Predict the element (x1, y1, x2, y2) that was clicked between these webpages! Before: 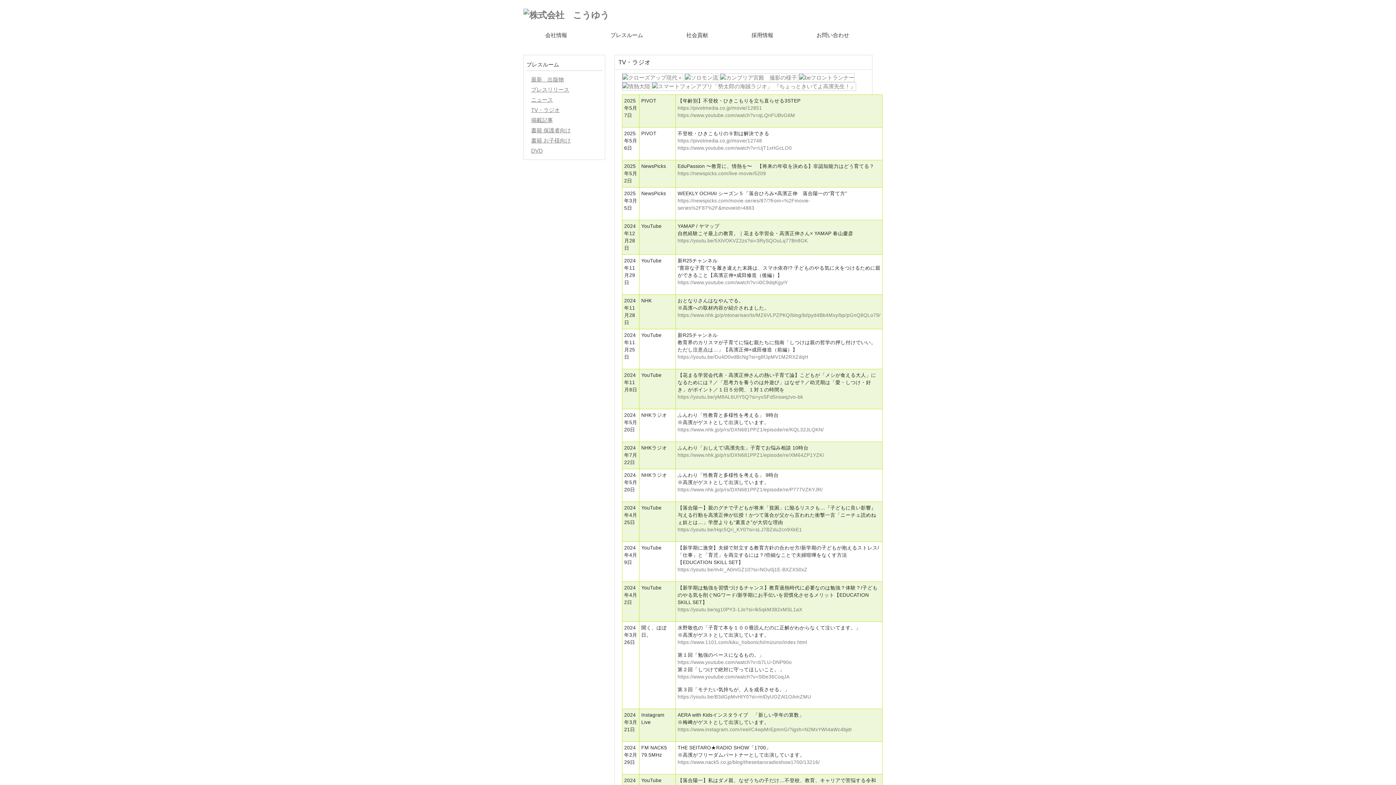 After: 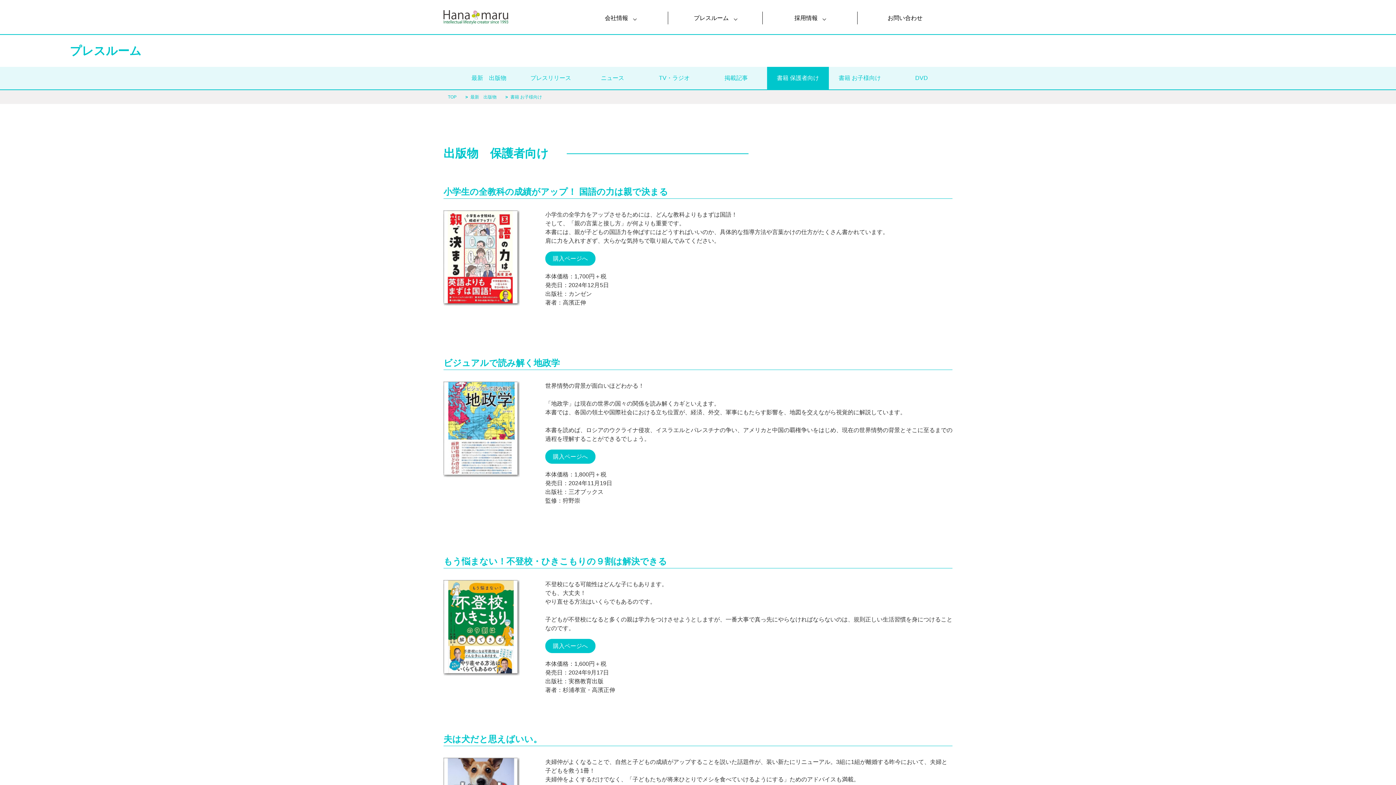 Action: bbox: (526, 125, 602, 135) label: 書籍 保護者向け